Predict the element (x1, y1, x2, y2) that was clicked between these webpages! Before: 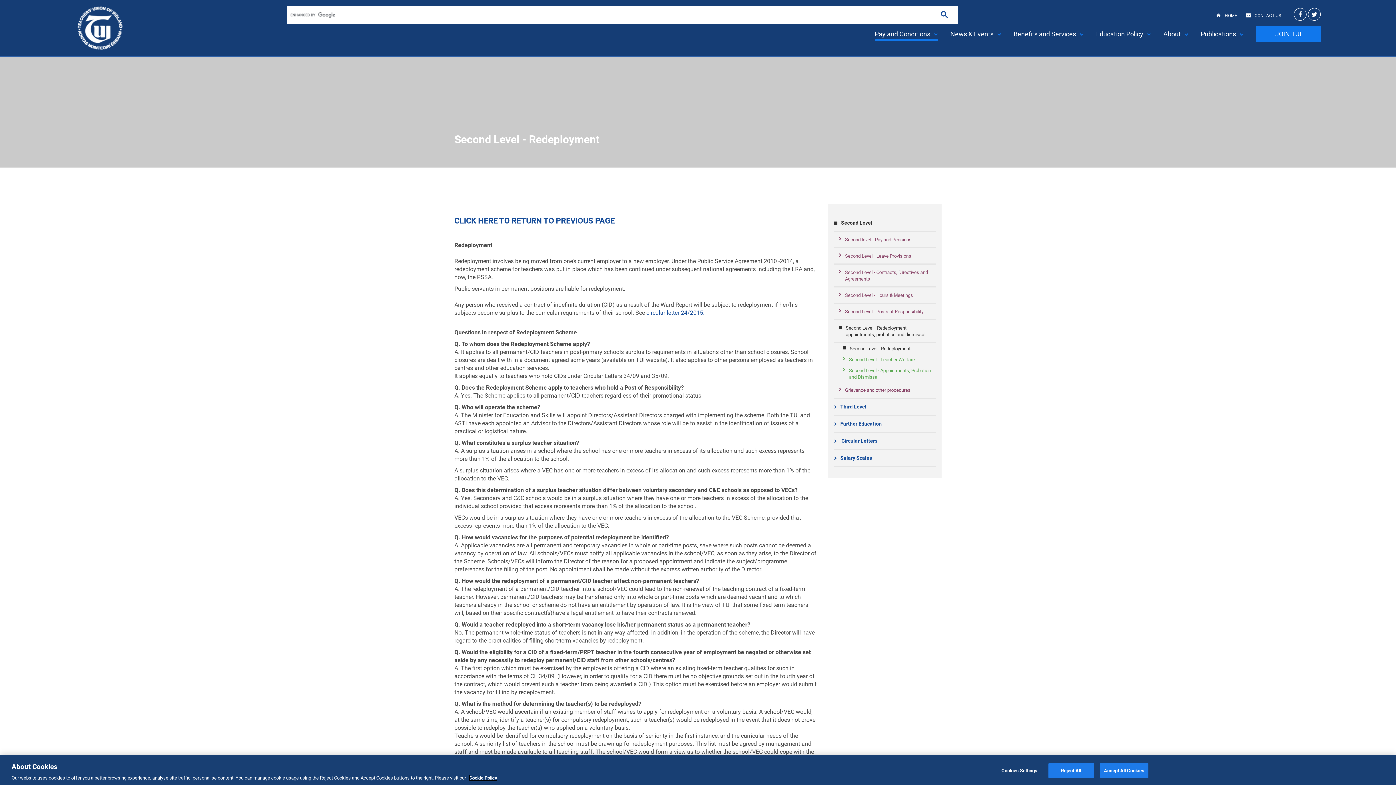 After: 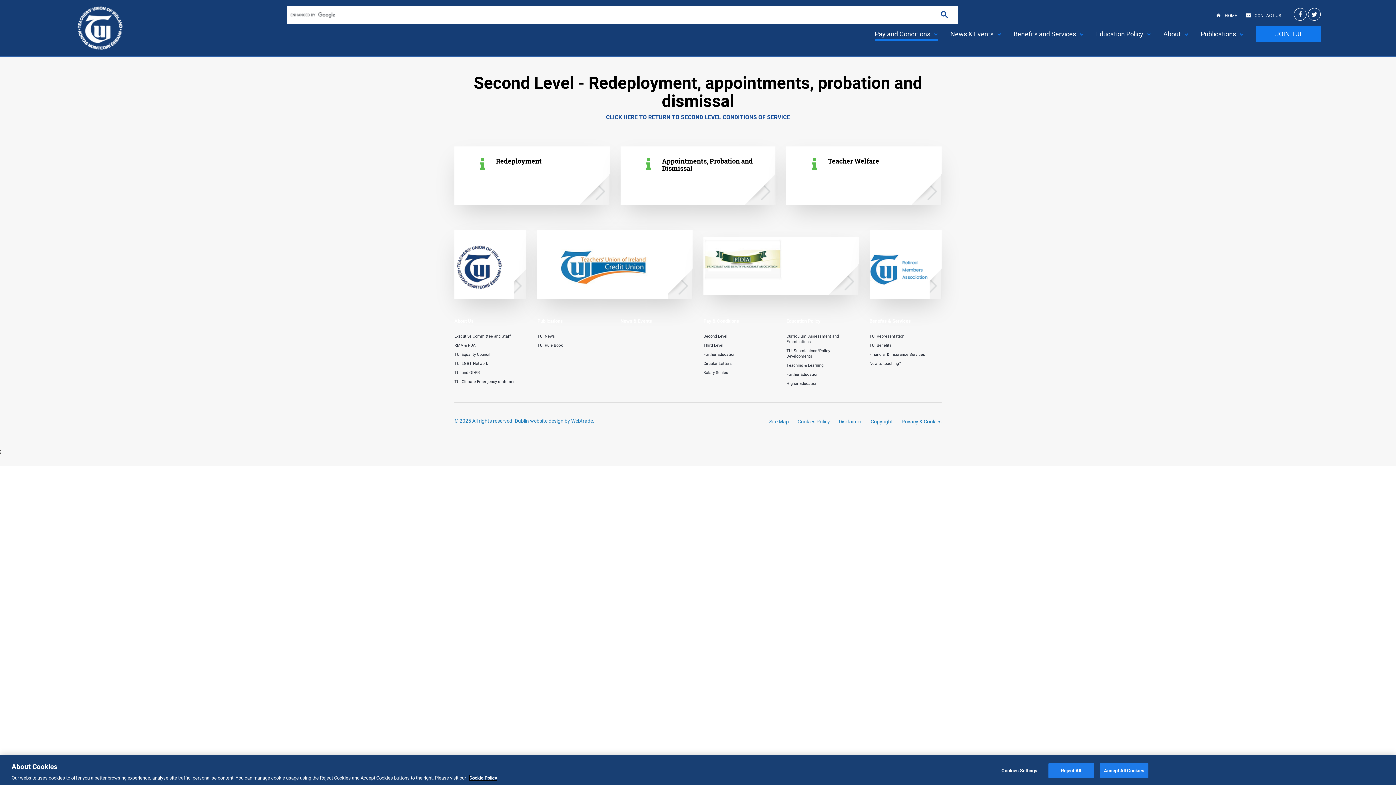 Action: label: Second Level - Redeployment, appointments, probation and dismissal bbox: (833, 320, 936, 343)